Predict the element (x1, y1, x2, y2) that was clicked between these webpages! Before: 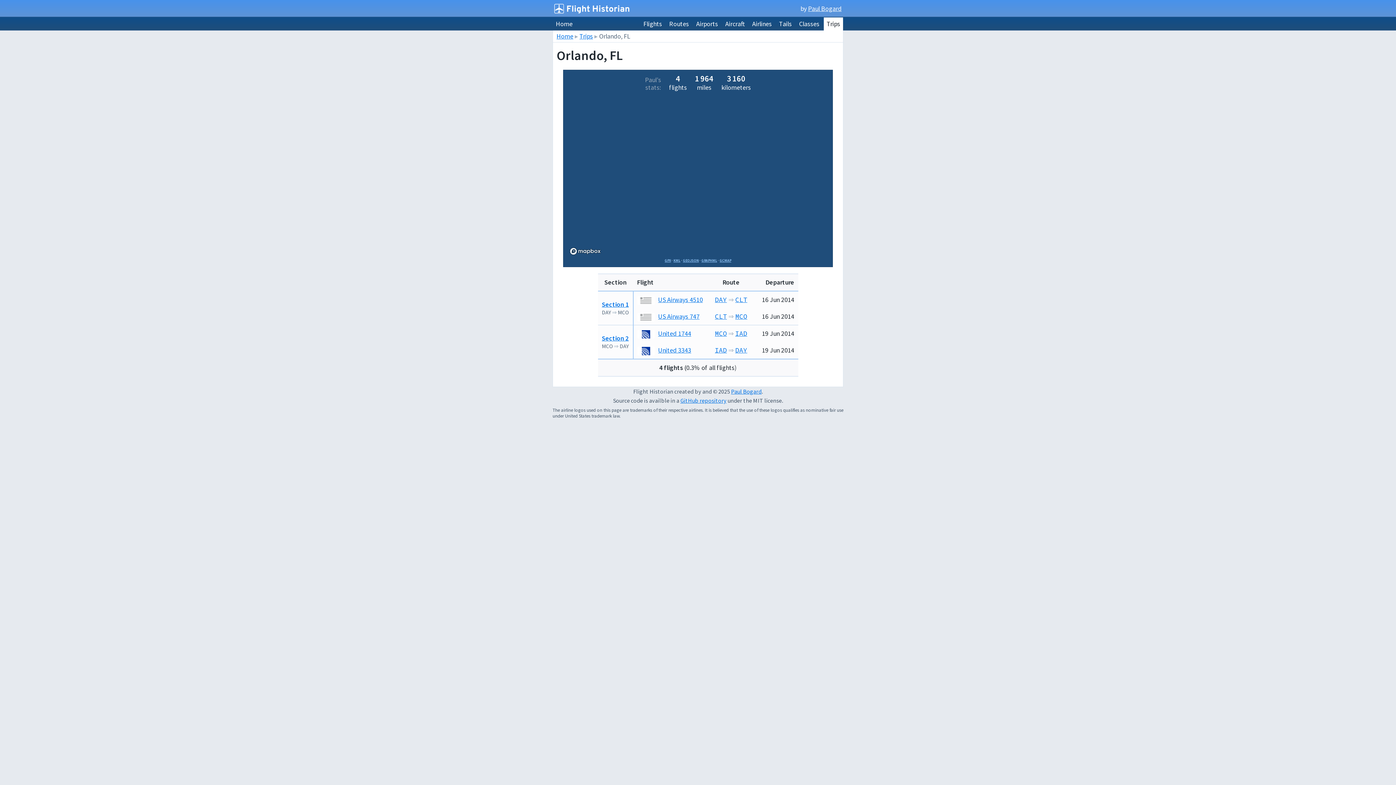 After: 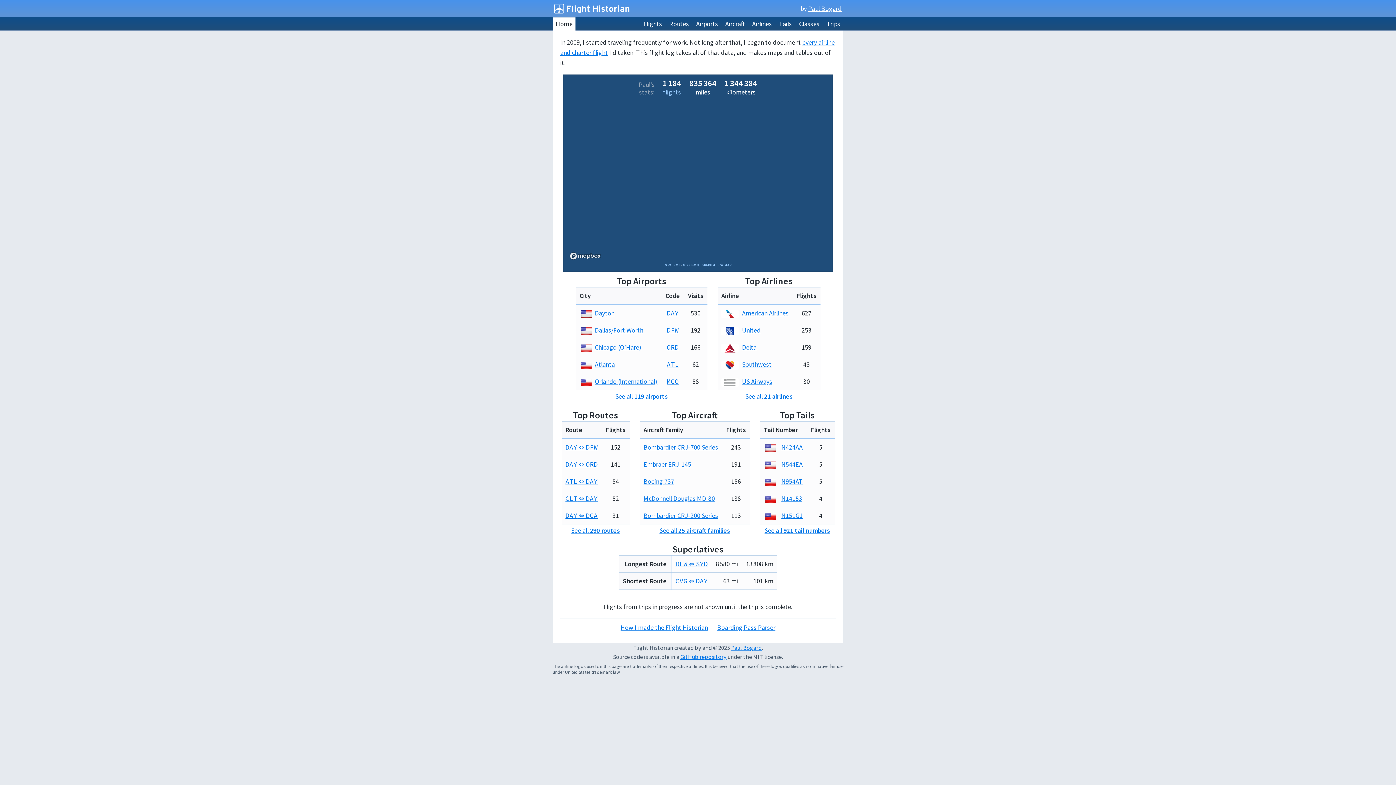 Action: bbox: (556, 32, 573, 40) label: Home